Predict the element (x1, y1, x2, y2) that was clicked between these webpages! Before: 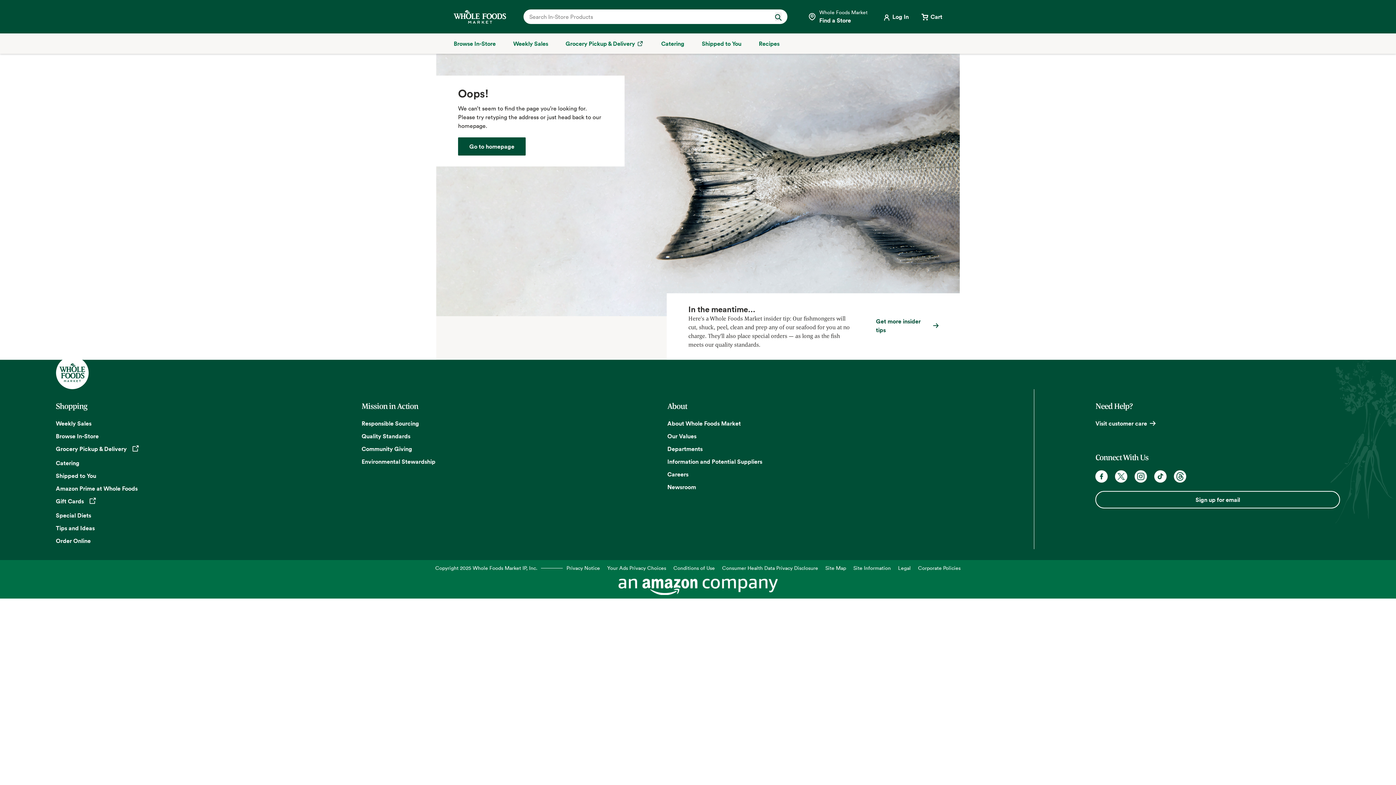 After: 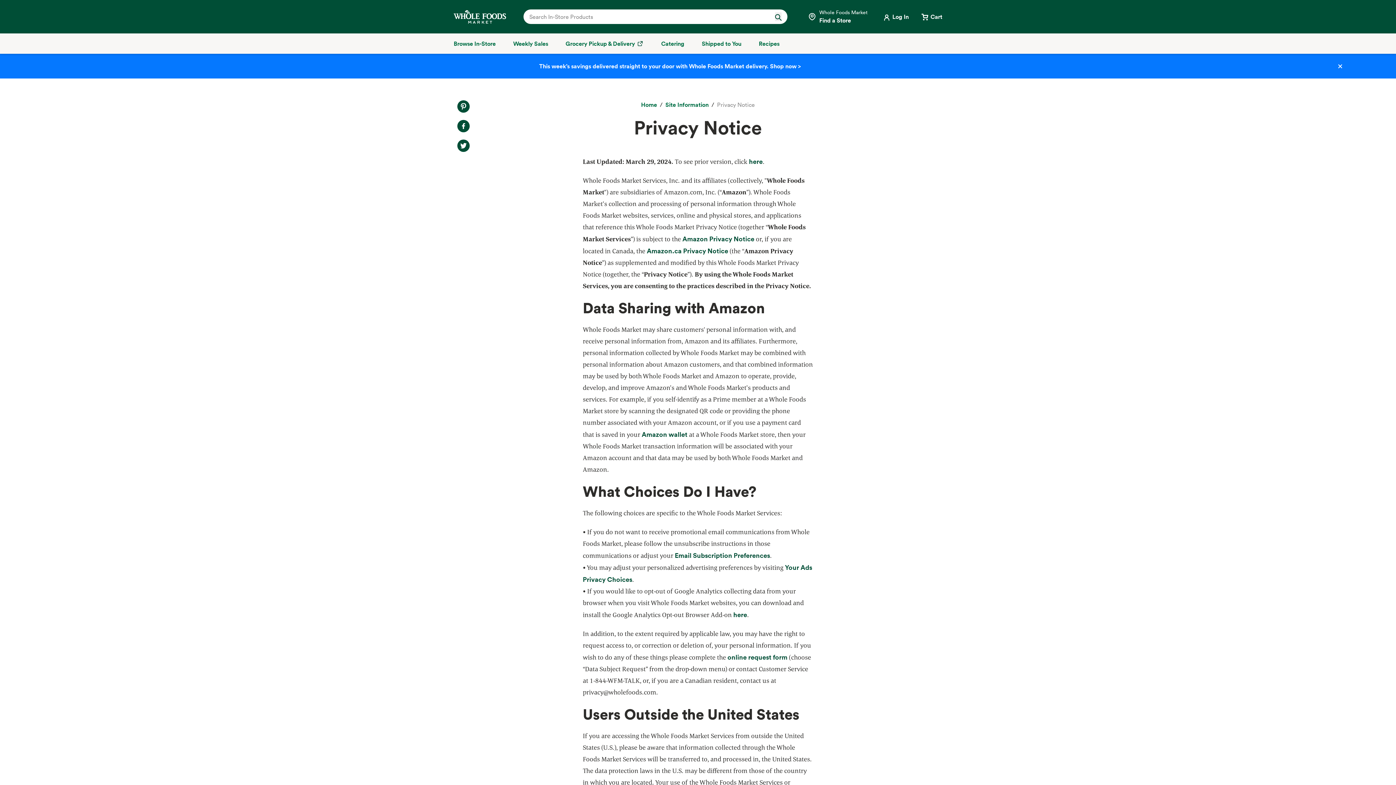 Action: bbox: (566, 564, 600, 571) label: Privacy Notice